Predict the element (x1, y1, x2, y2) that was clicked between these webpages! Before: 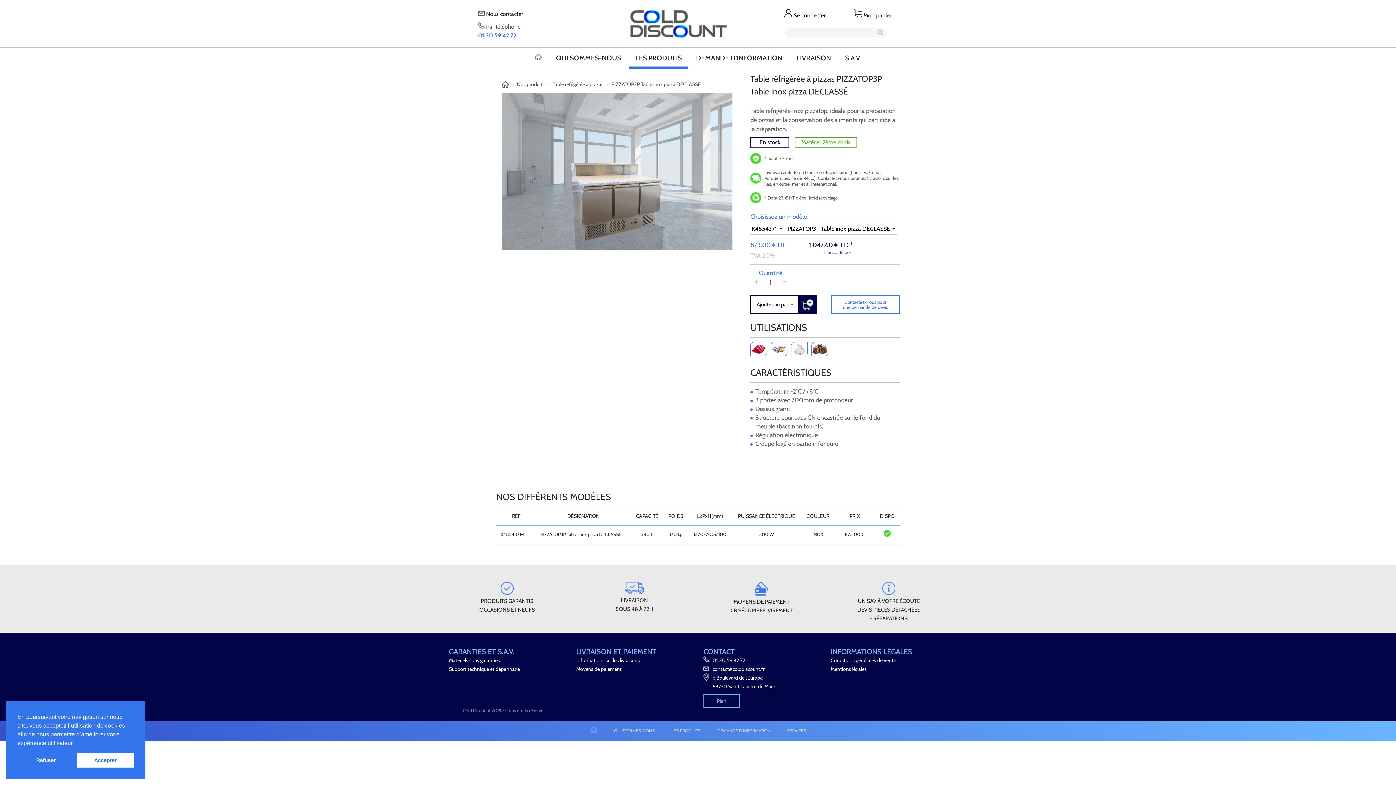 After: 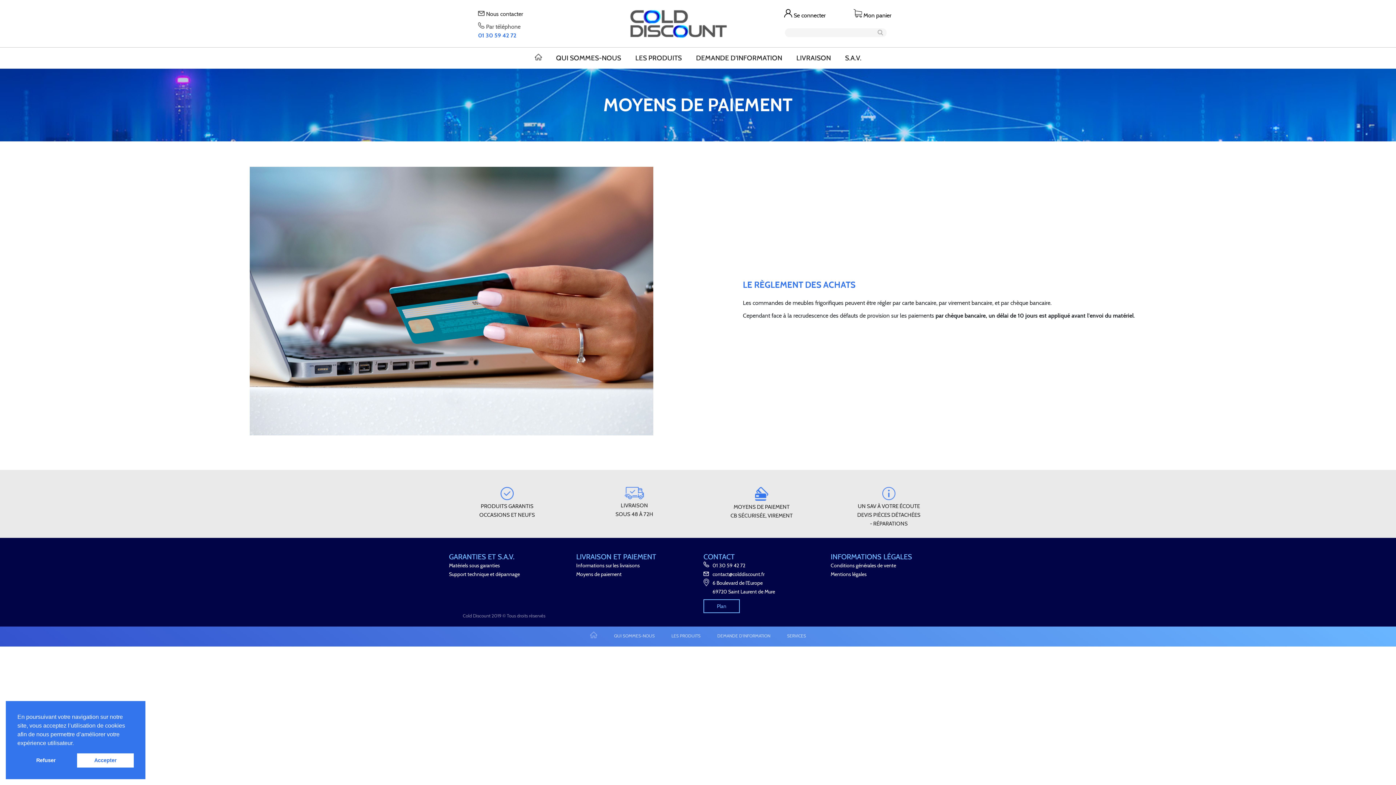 Action: bbox: (576, 666, 621, 672) label: Moyens de paiement